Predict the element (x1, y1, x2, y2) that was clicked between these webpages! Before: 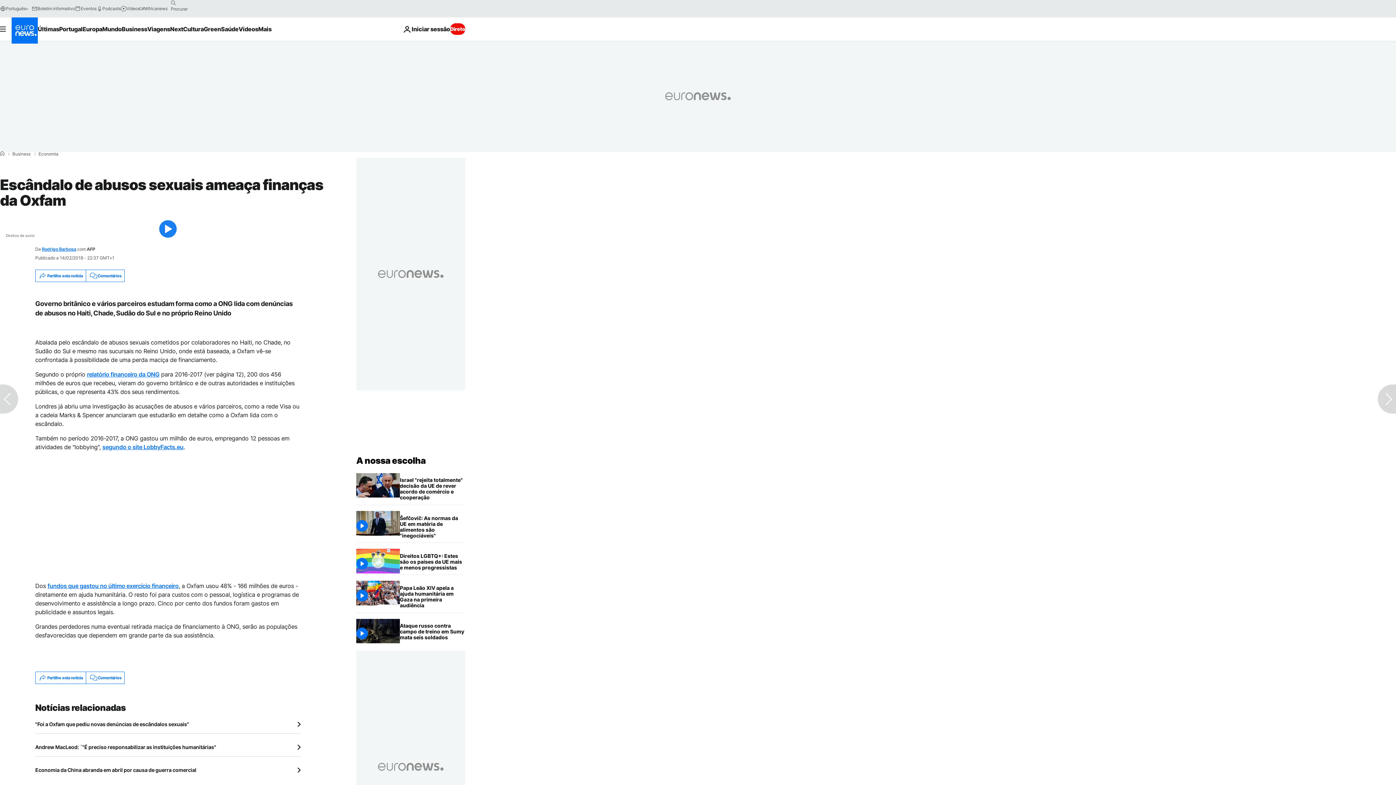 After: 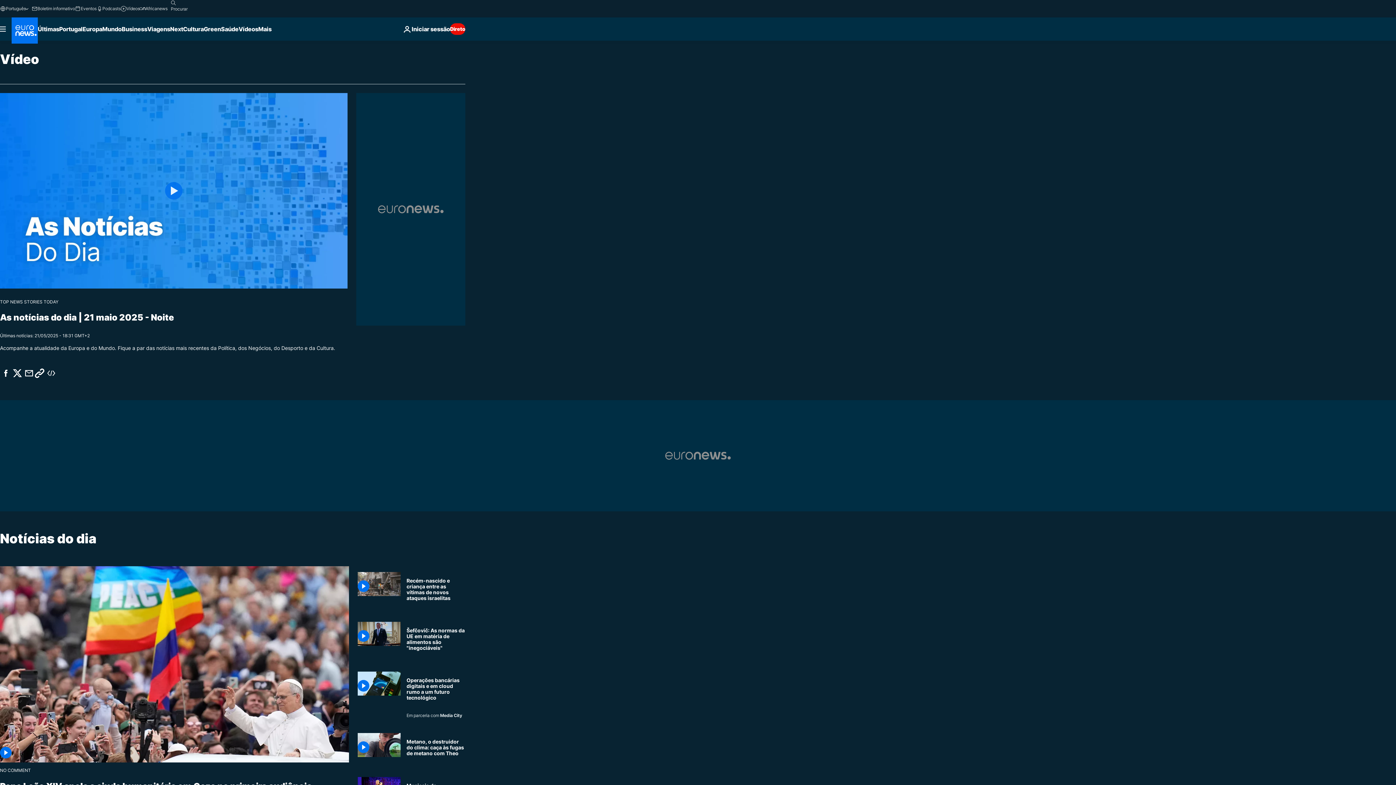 Action: label: Vídeos bbox: (120, 5, 139, 11)